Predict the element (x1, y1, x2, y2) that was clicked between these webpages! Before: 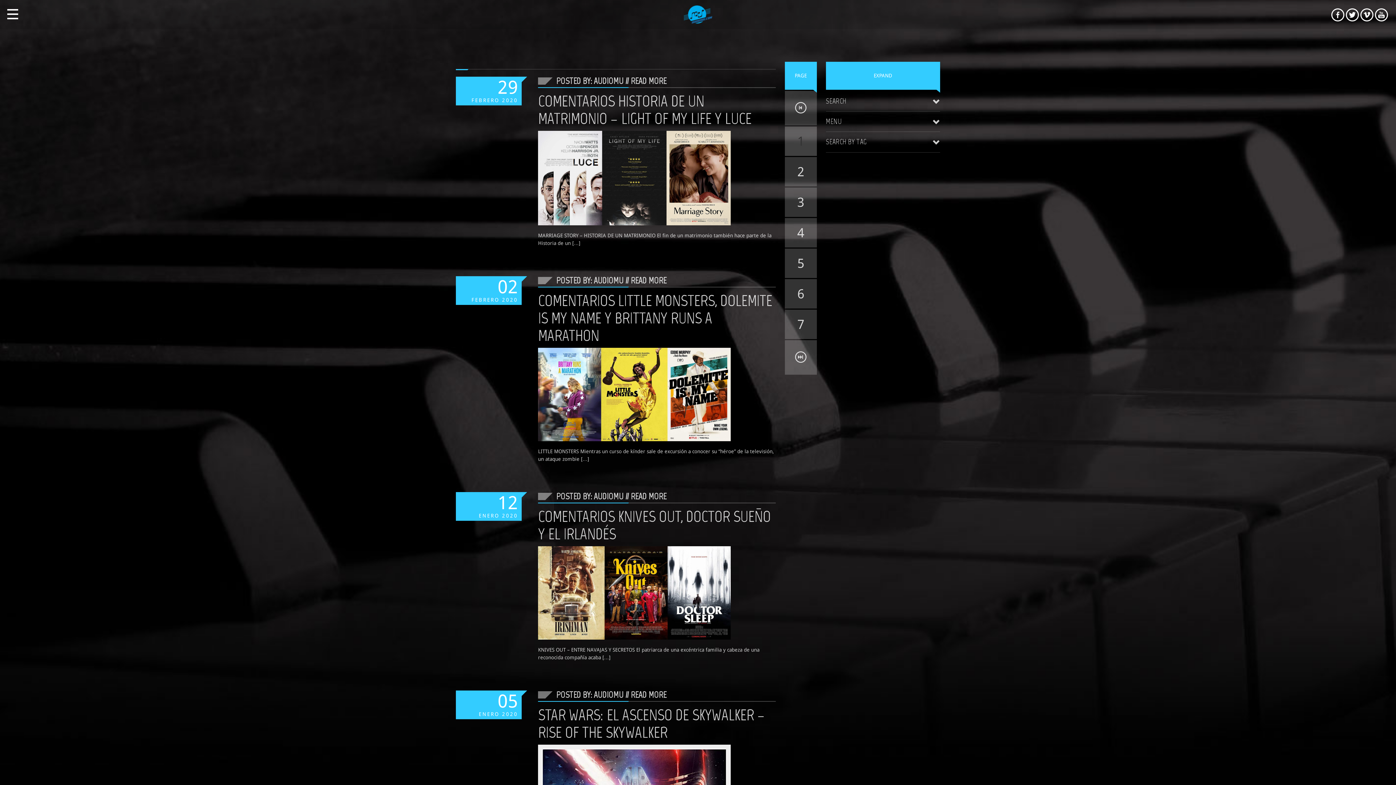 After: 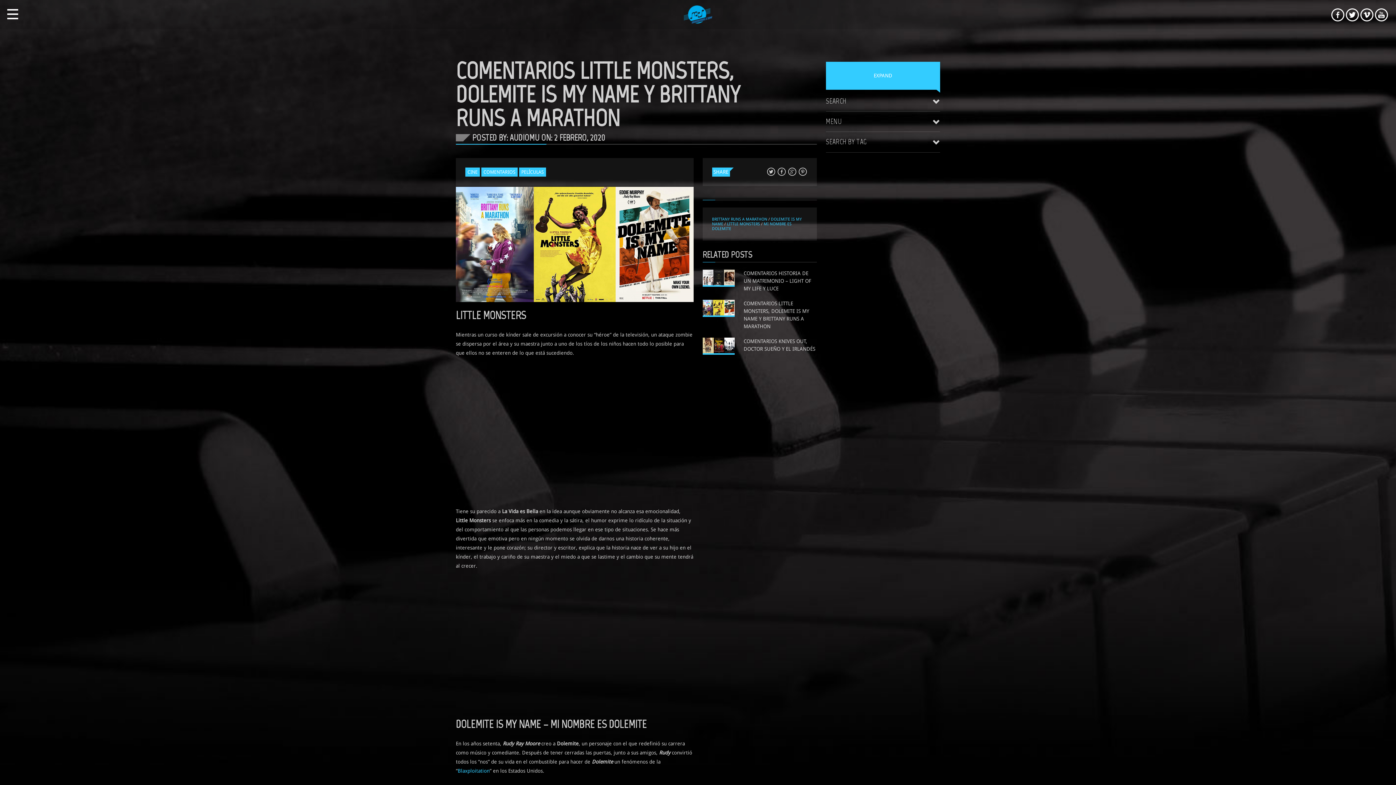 Action: label: COMENTARIOS LITTLE MONSTERS, DOLEMITE IS MY NAME Y BRITTANY RUNS A MARATHON bbox: (538, 291, 772, 345)